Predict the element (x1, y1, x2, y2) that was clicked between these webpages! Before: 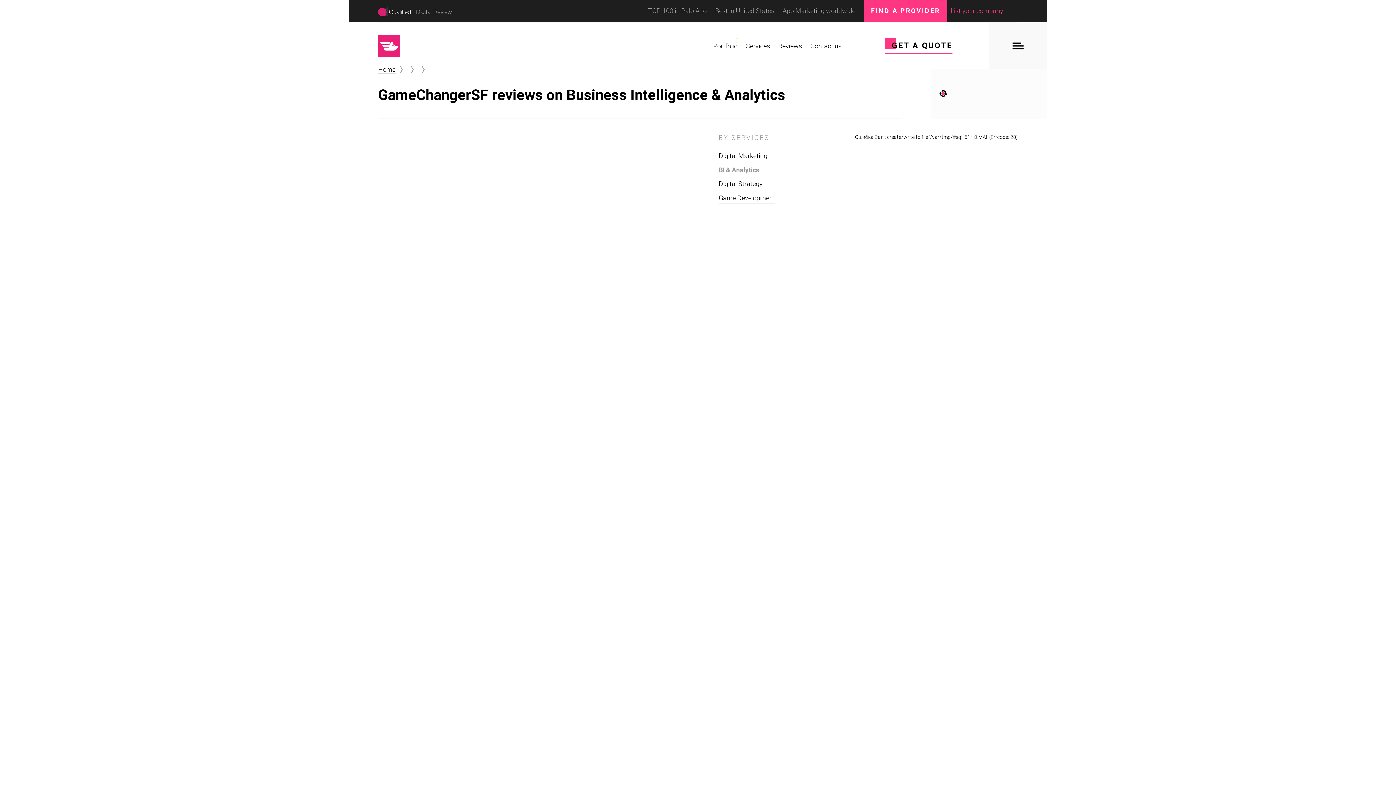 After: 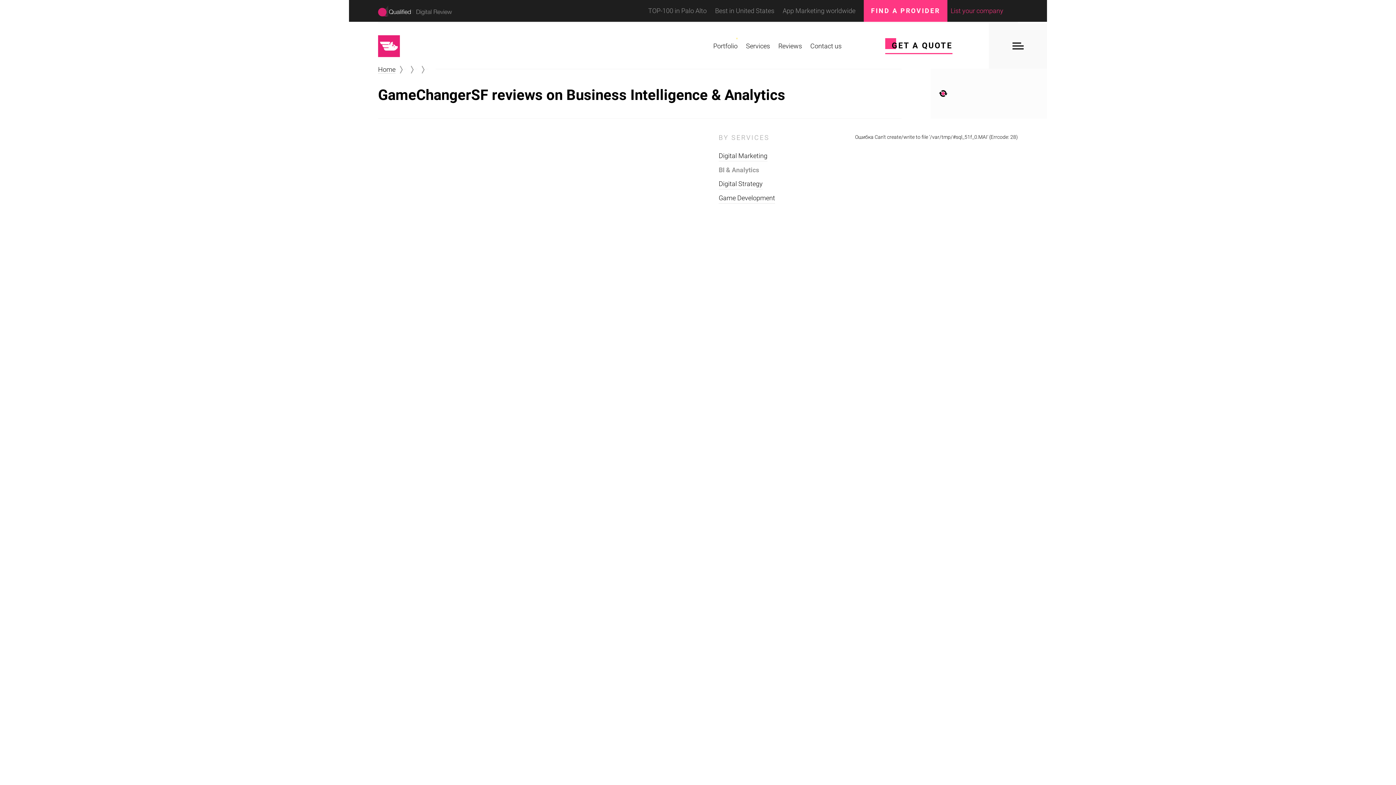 Action: bbox: (938, 88, 949, 99)